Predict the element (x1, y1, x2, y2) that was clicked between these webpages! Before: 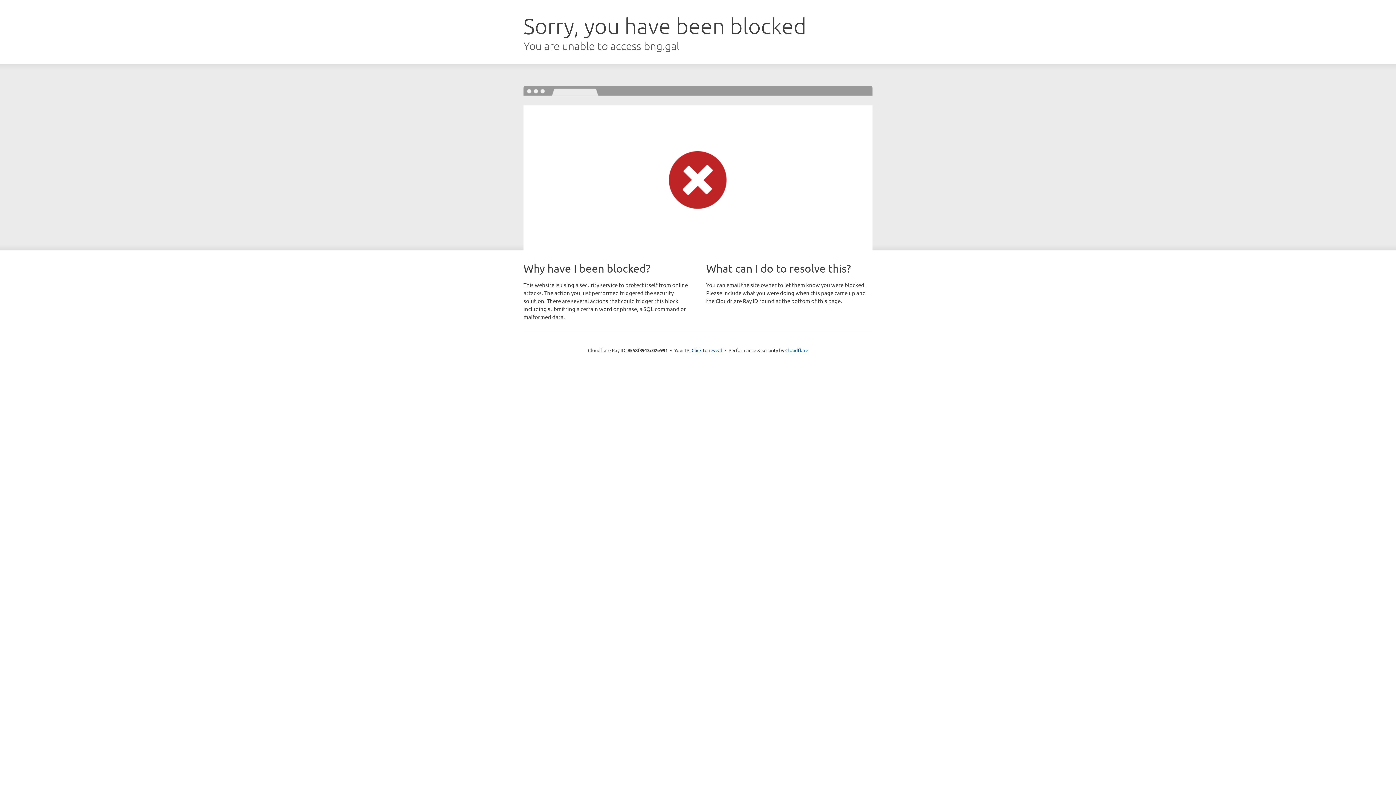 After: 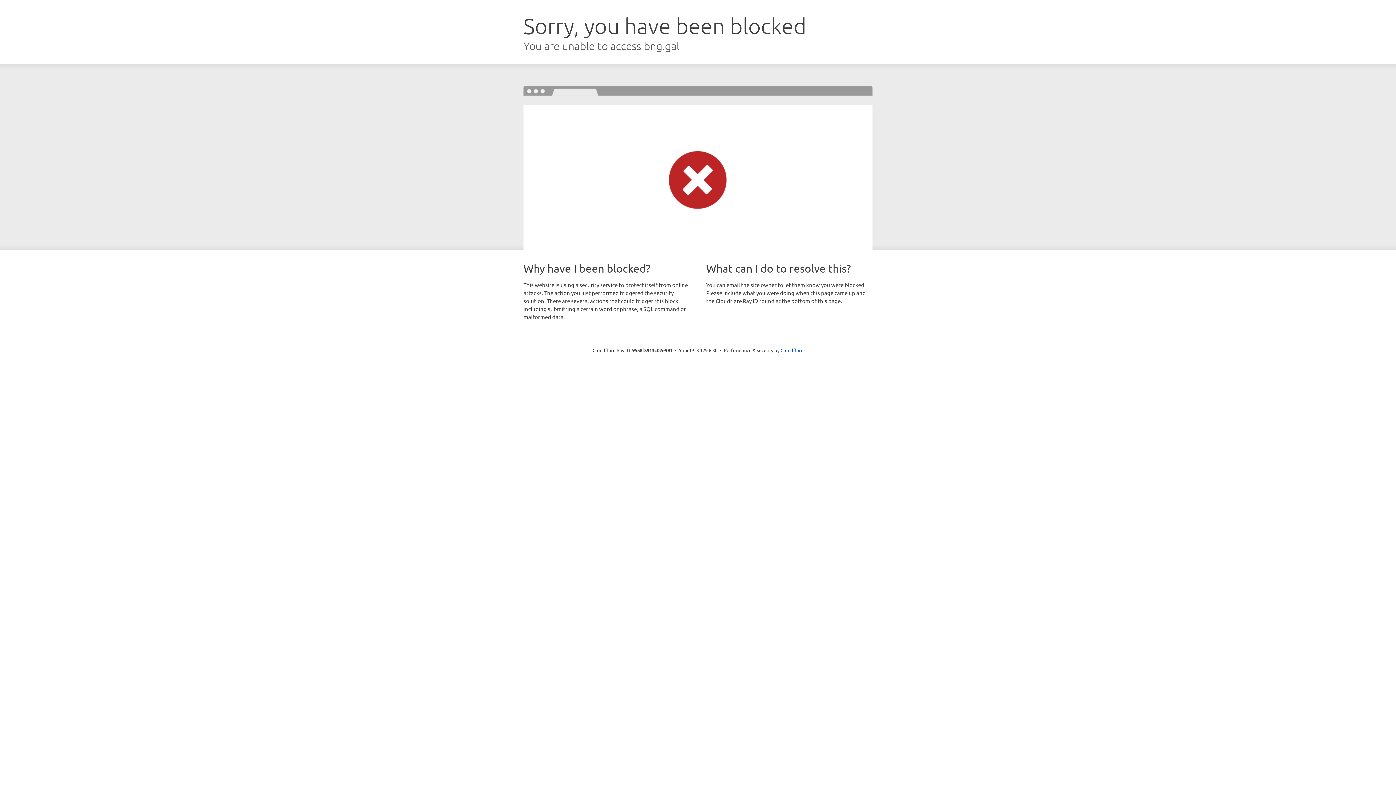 Action: label: Click to reveal bbox: (691, 346, 722, 353)